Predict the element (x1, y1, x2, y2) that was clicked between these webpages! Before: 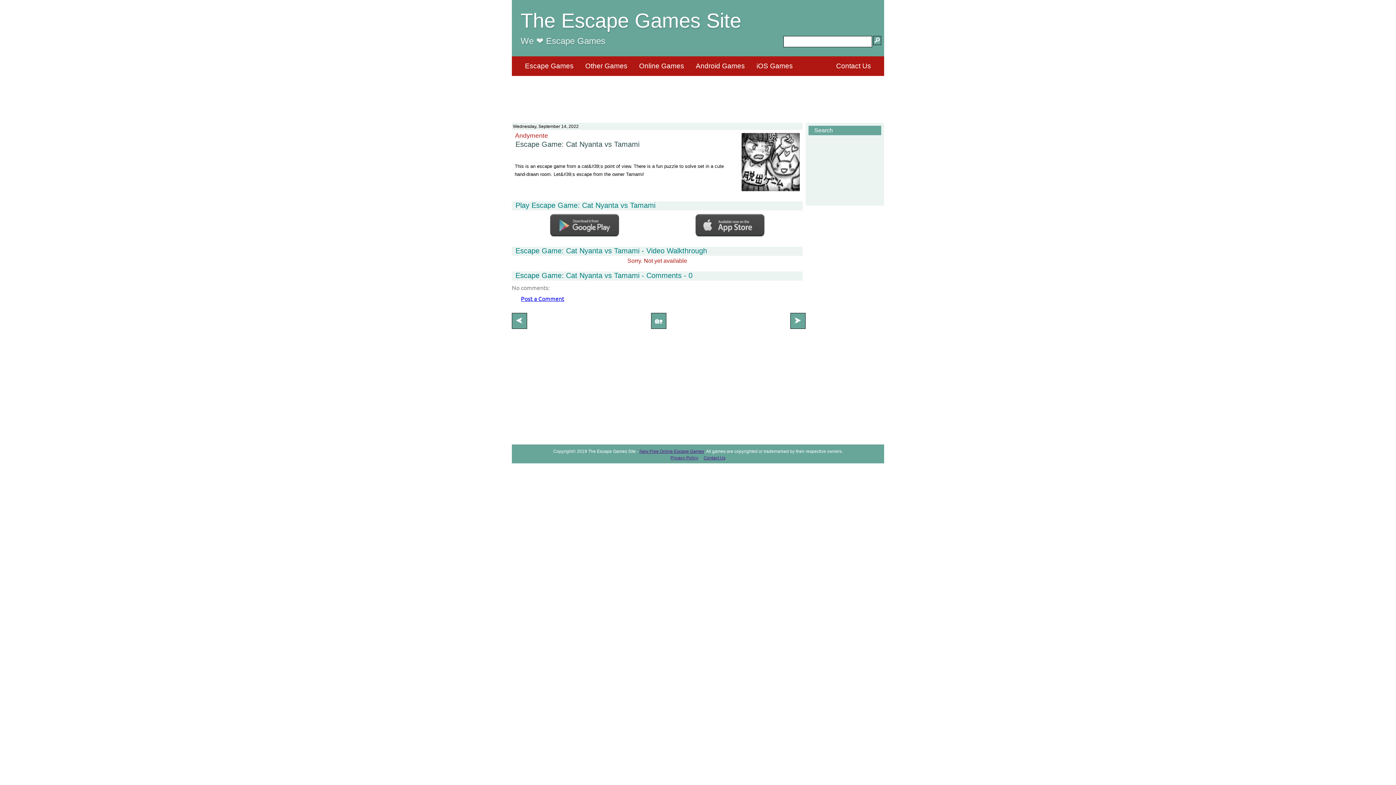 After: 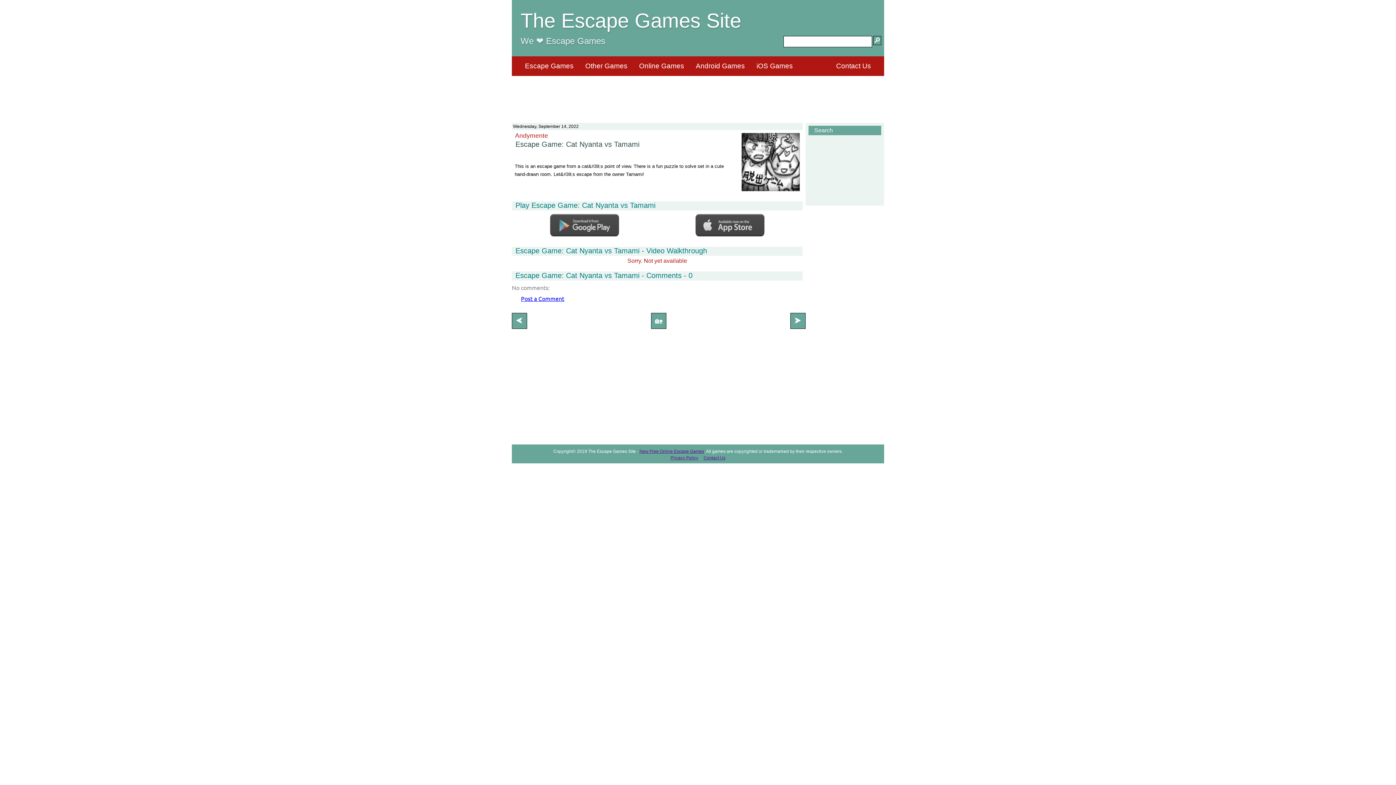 Action: bbox: (670, 455, 698, 460) label: Privacy Policy